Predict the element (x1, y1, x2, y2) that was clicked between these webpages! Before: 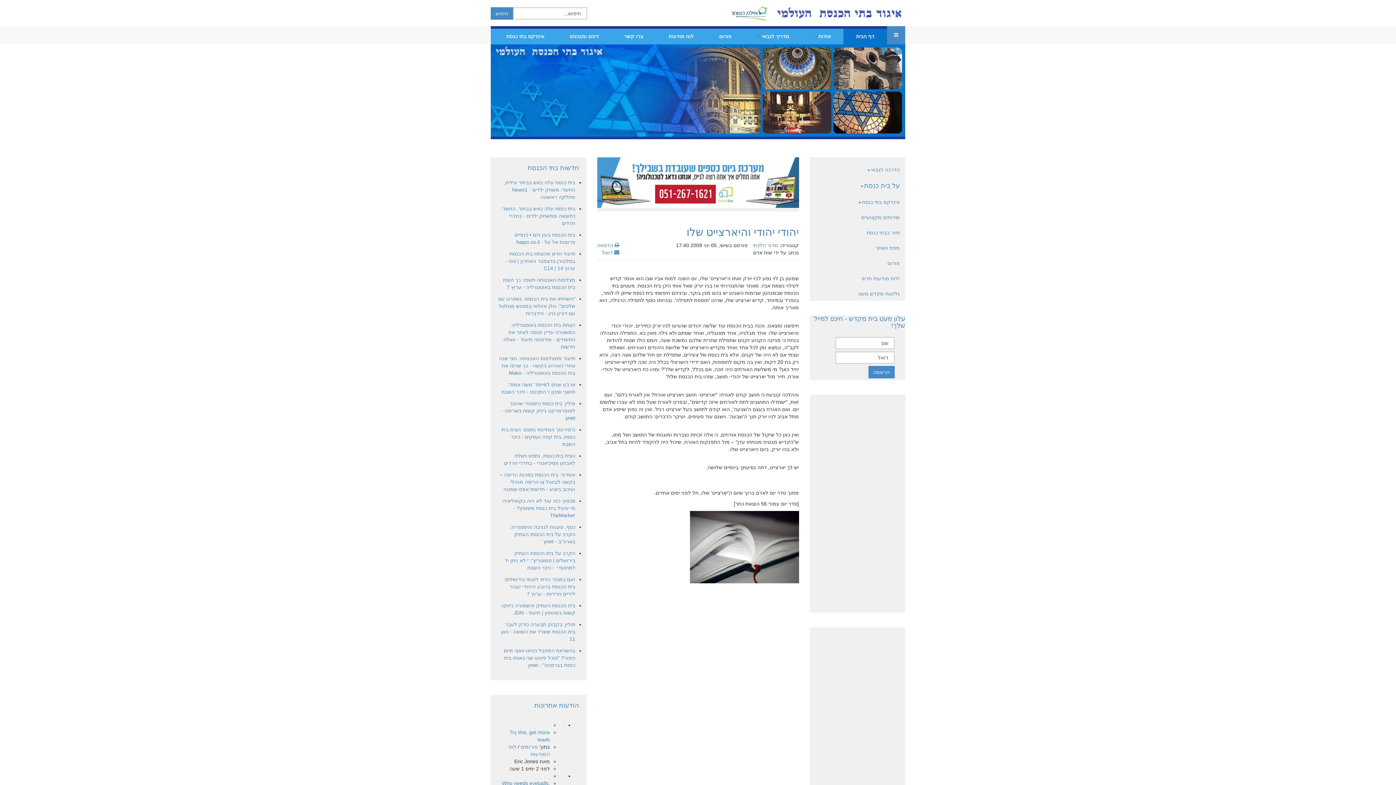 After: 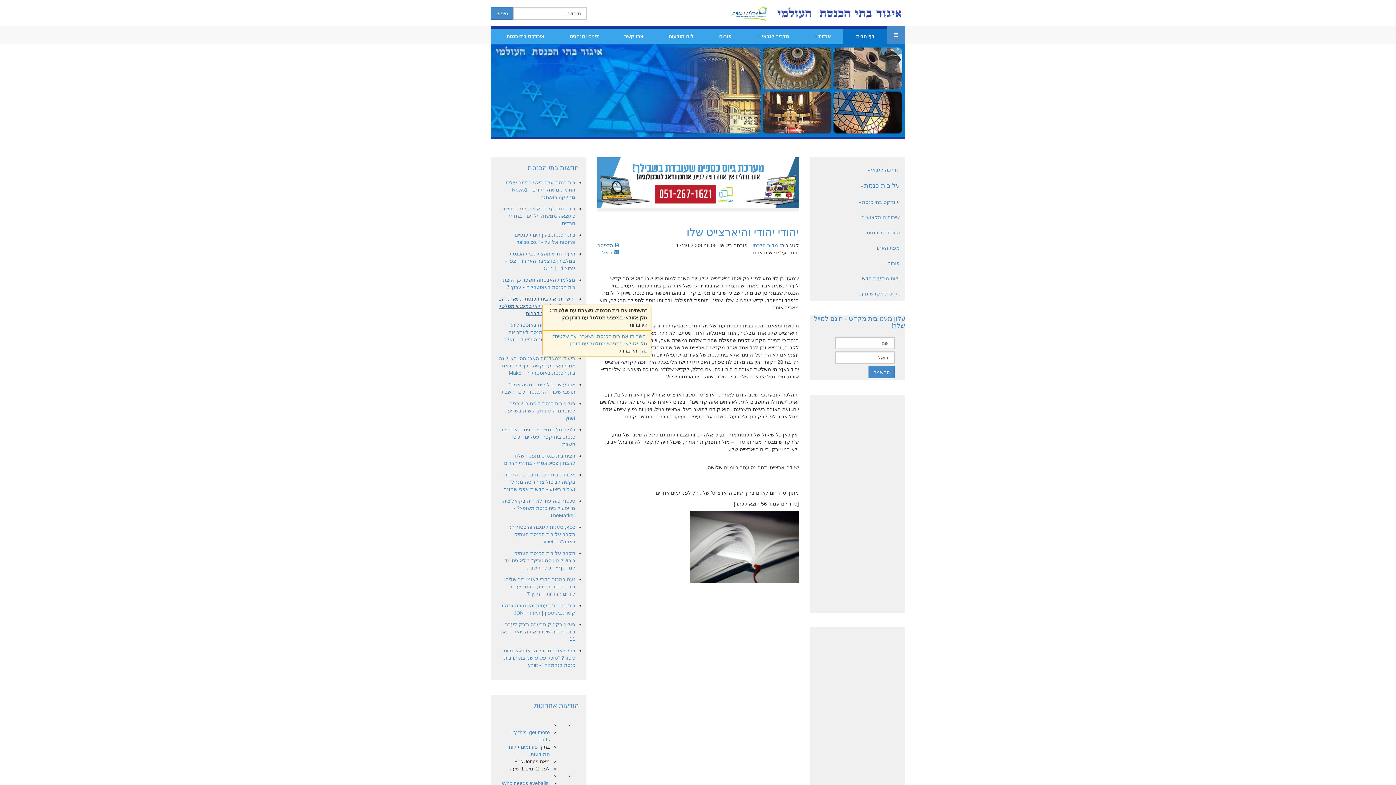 Action: bbox: (498, 296, 575, 316) label: "השחיתו את בית הכנסת. נשארנו עם שלטים": גולן אזולאי במפגש מטלטל עם דורון כהן - הידברות